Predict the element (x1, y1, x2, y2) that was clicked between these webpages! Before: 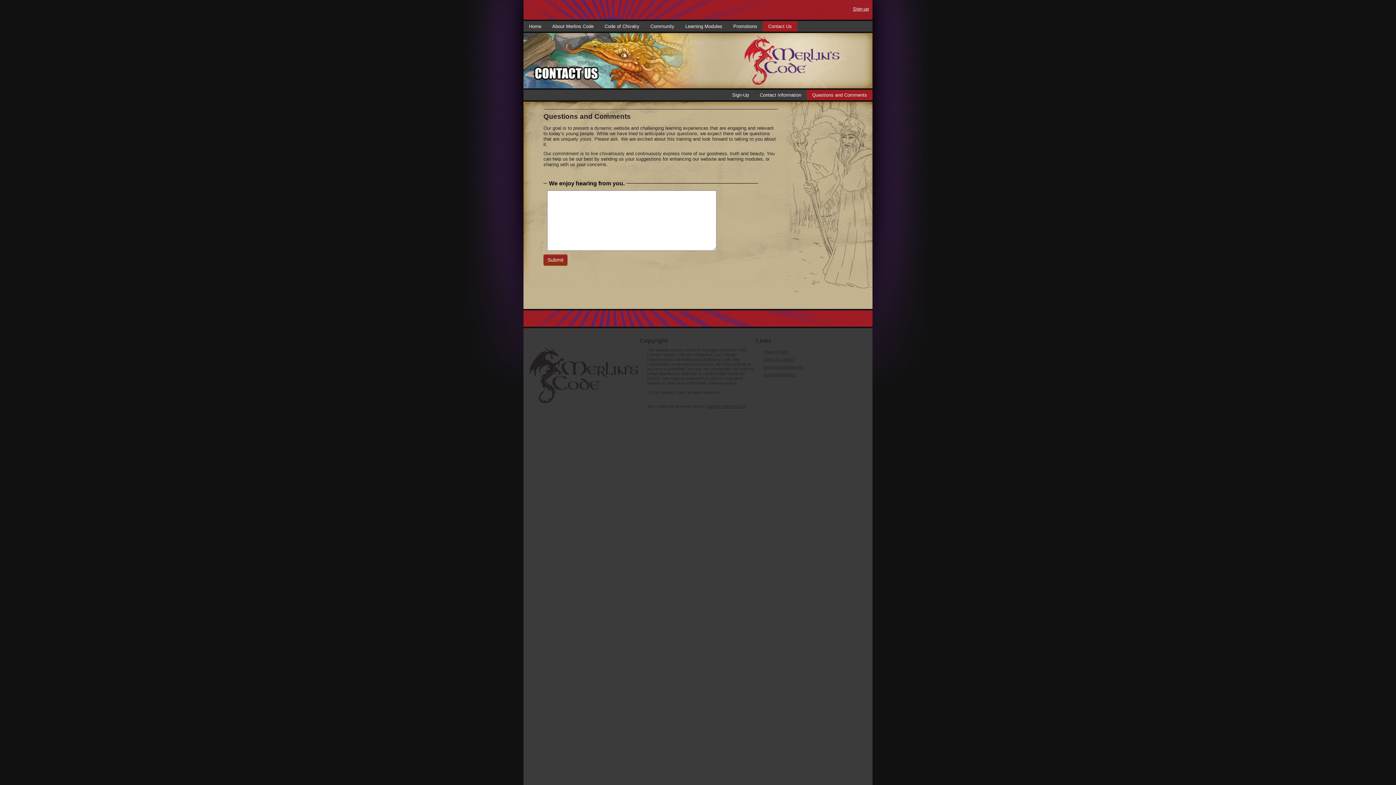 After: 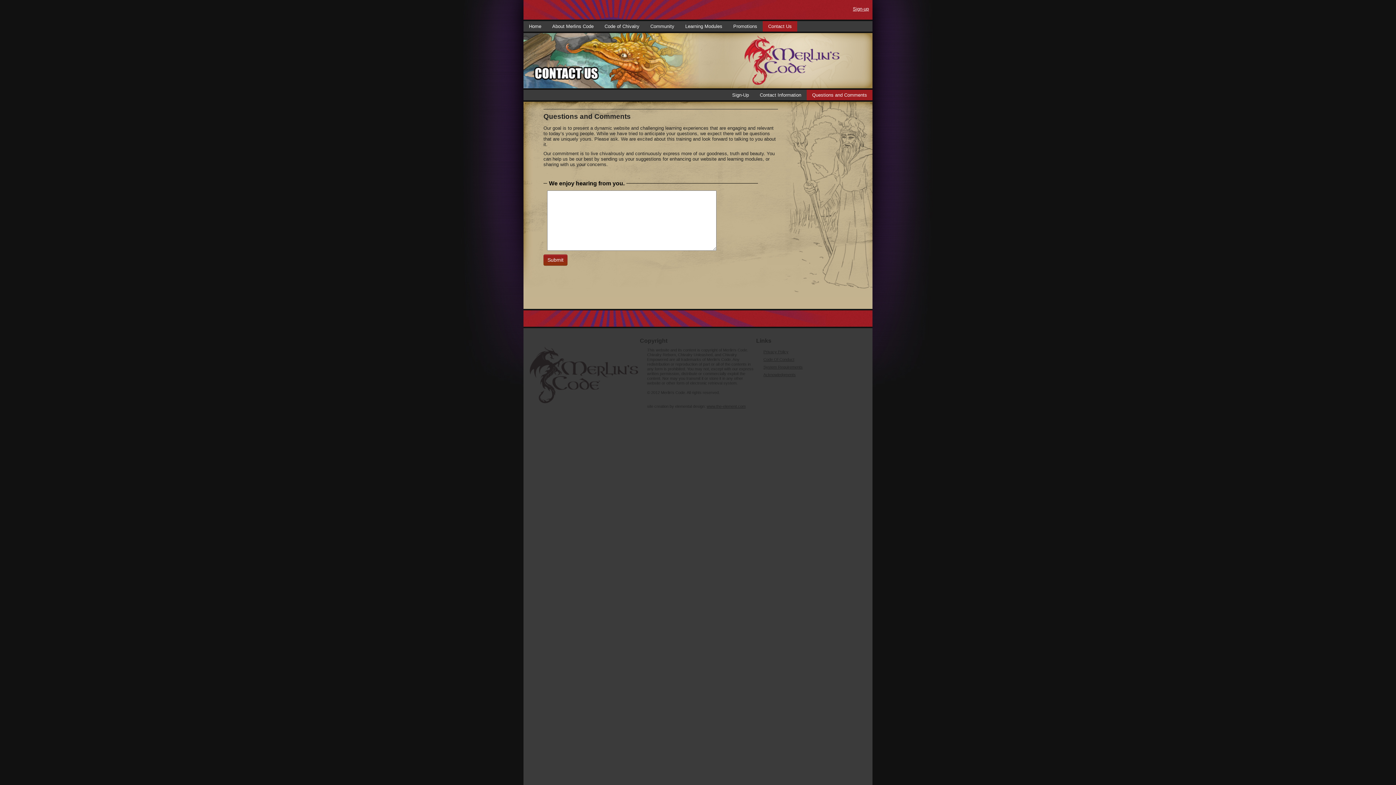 Action: label: Questions and Comments bbox: (806, 89, 872, 100)